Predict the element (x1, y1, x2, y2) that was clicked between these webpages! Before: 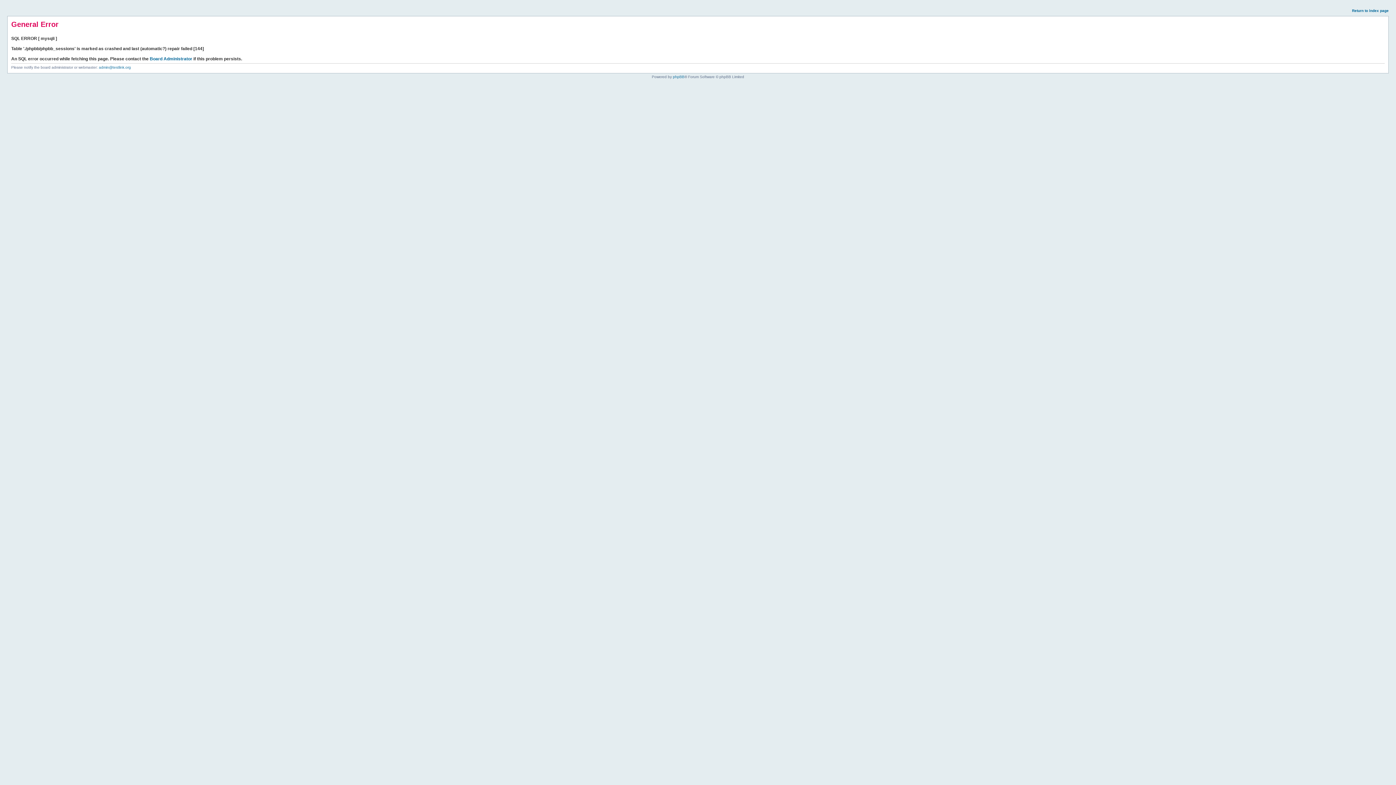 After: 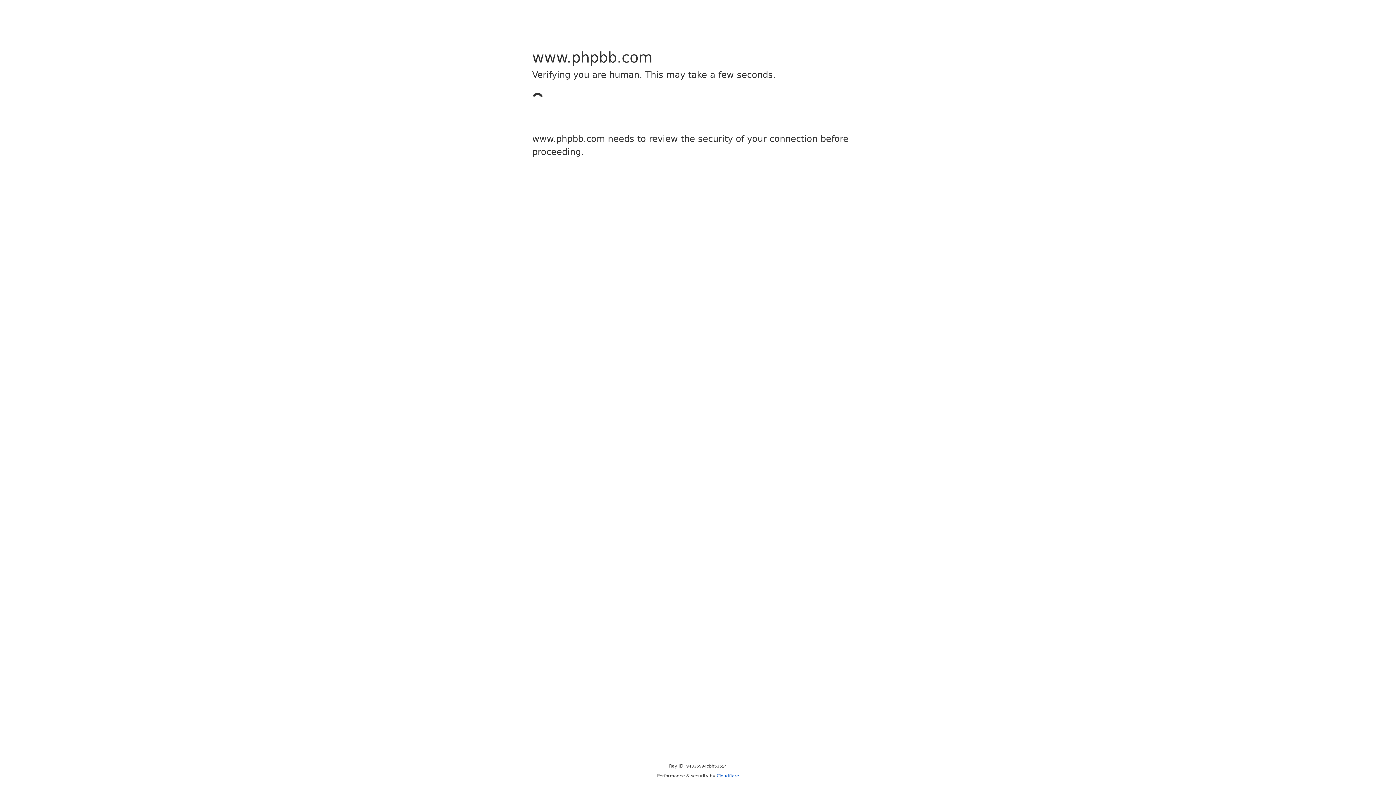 Action: label: phpBB bbox: (673, 74, 684, 78)